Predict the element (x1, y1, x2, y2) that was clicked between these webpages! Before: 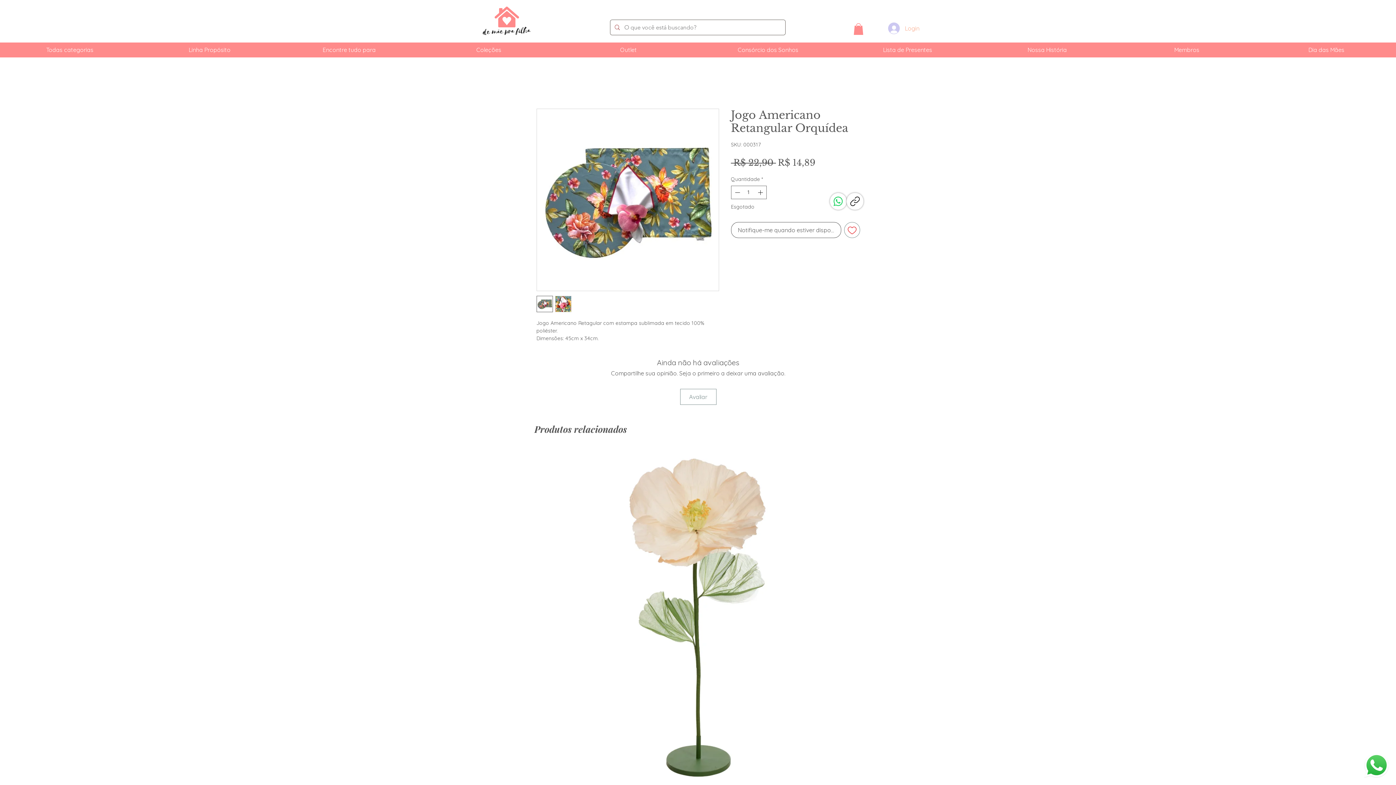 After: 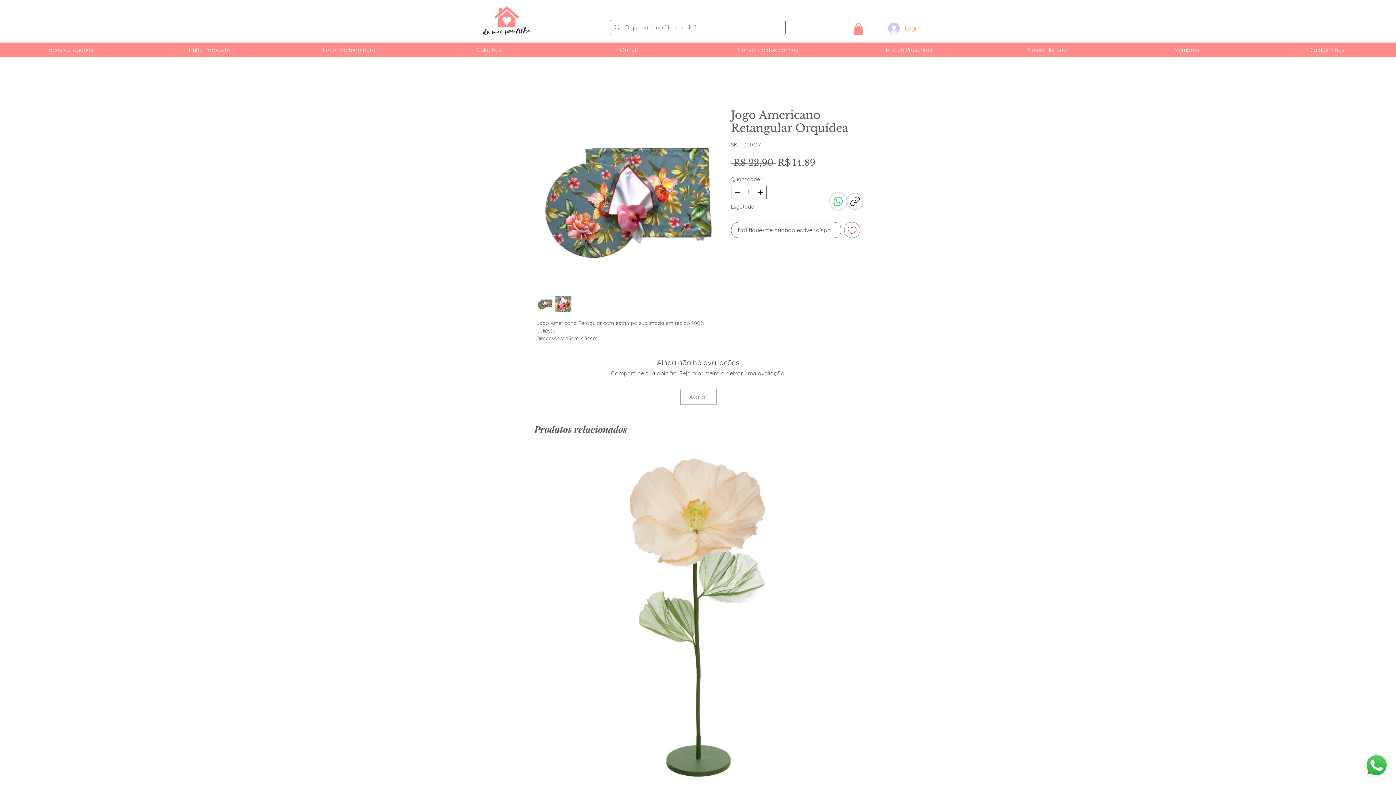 Action: bbox: (846, 193, 863, 209) label: Copiar link